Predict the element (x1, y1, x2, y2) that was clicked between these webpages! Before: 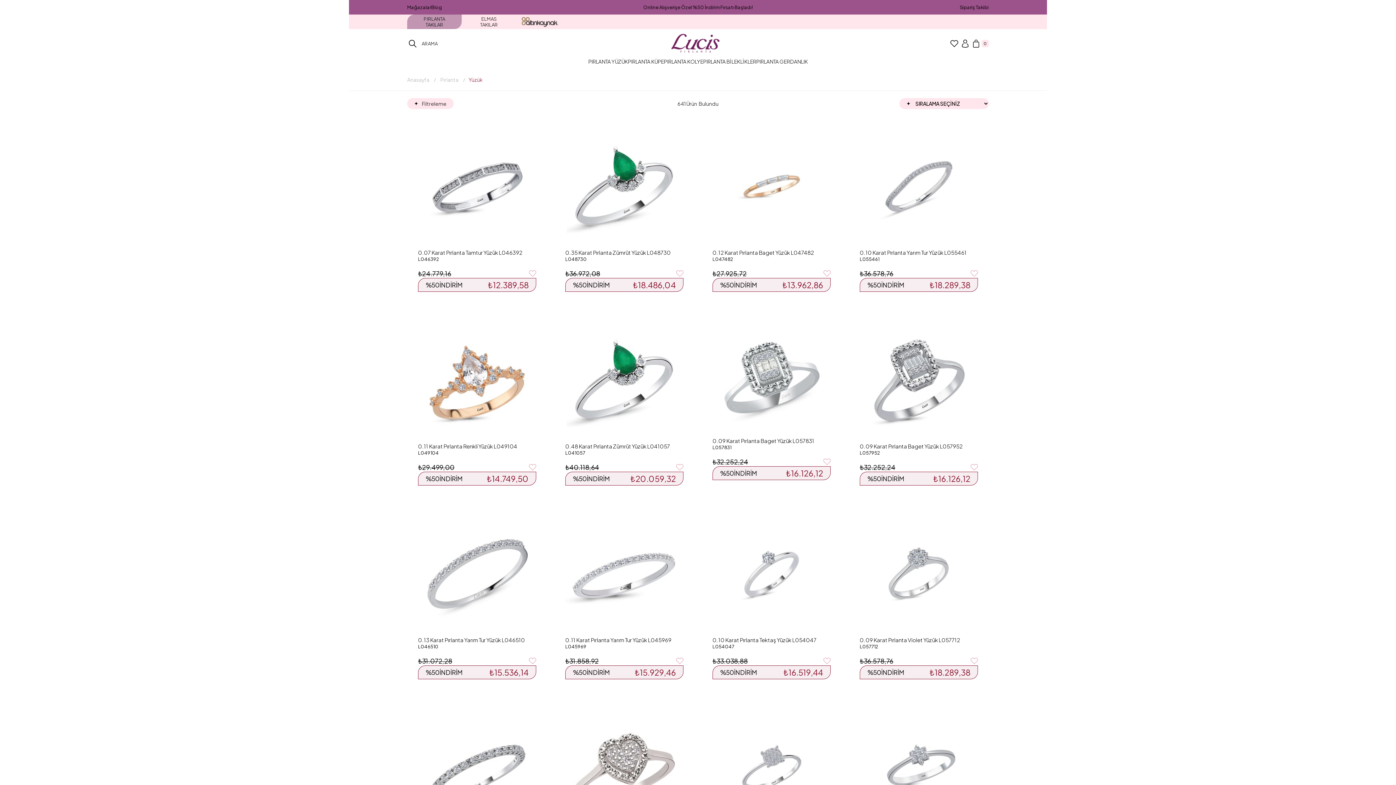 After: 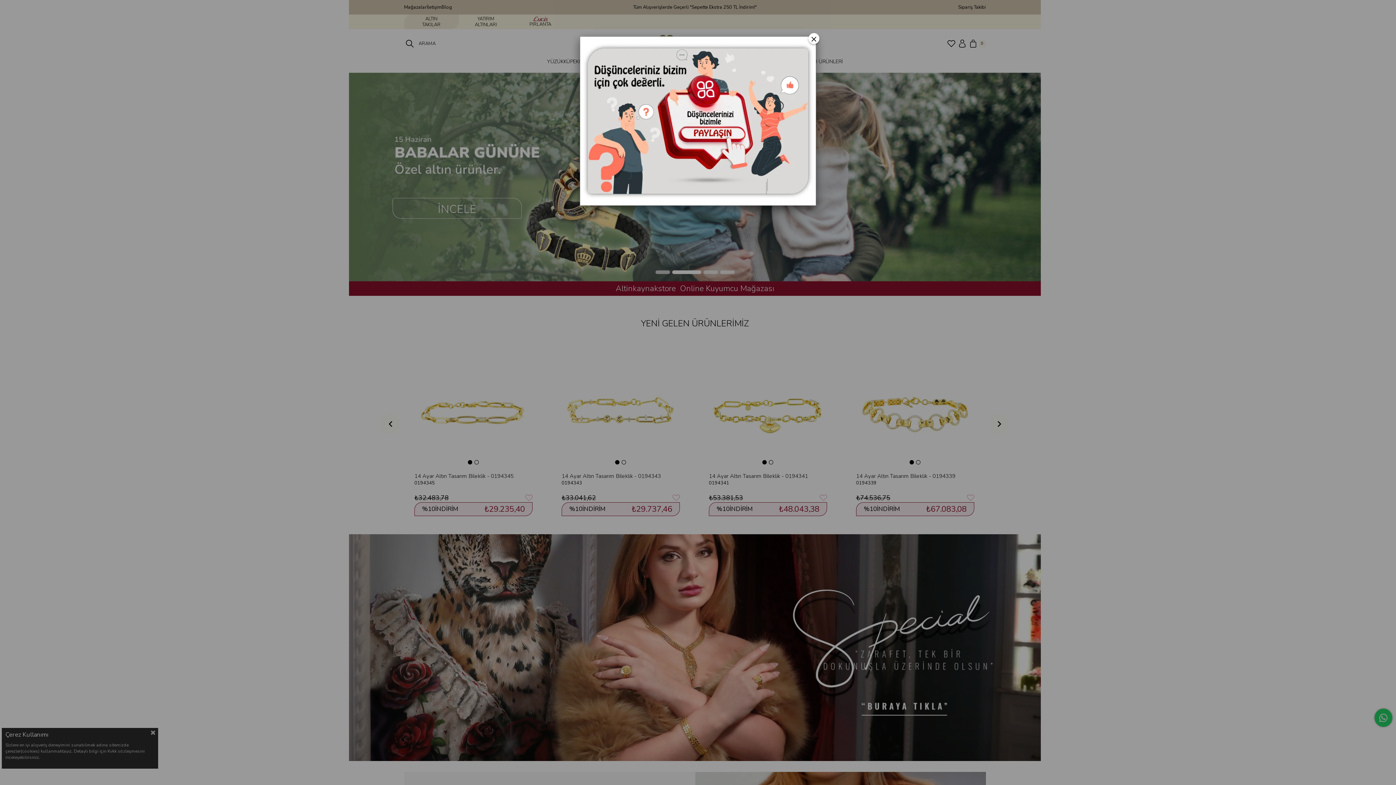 Action: bbox: (516, 14, 563, 29)